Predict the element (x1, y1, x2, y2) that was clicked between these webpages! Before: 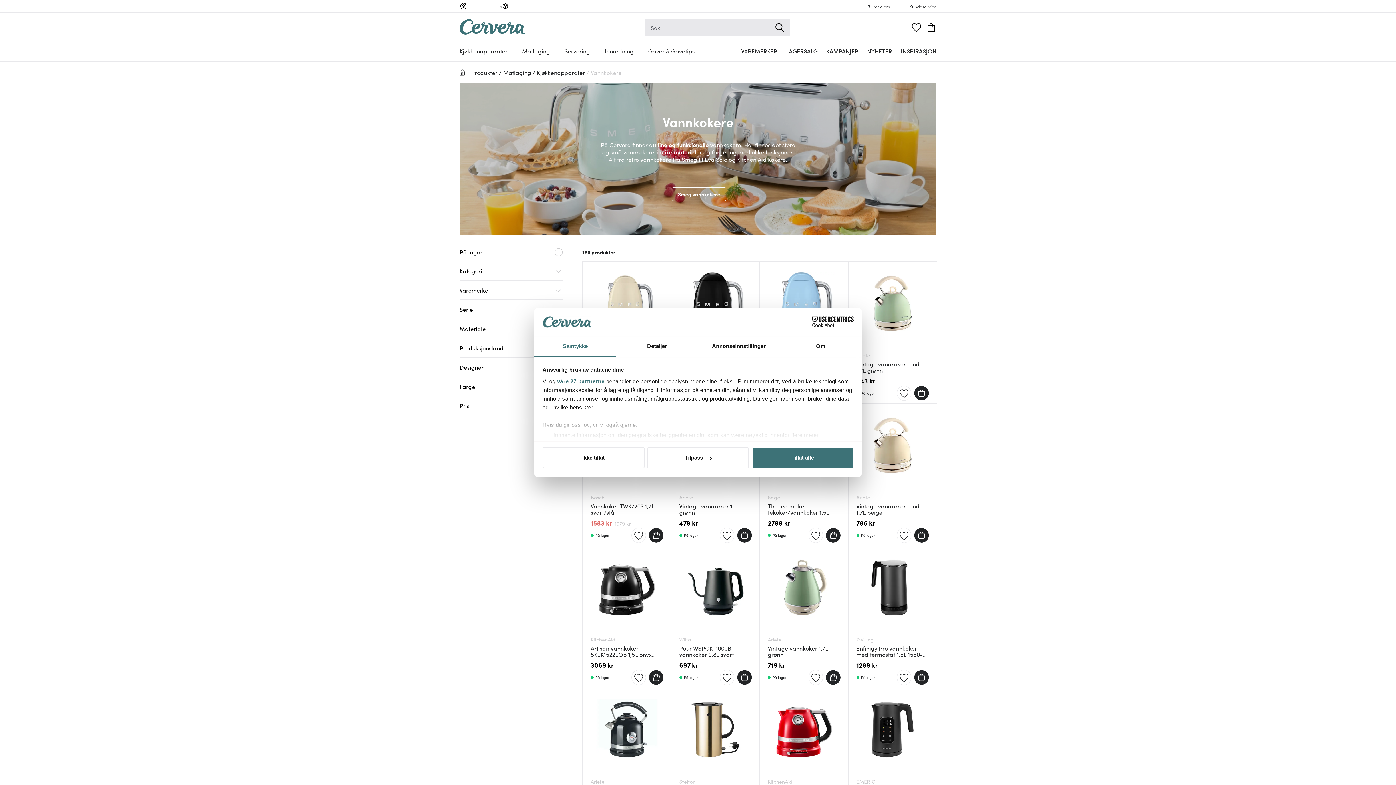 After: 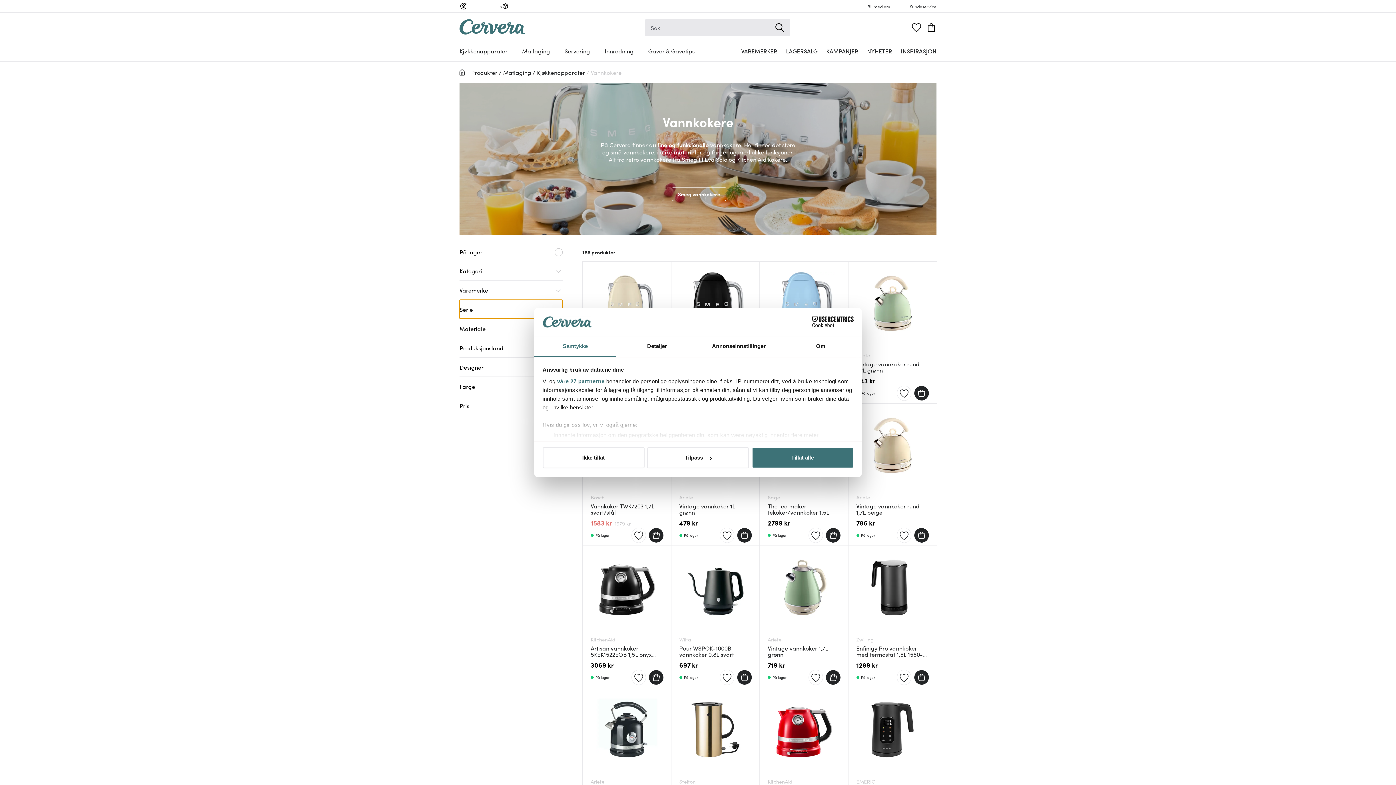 Action: label: Serie bbox: (459, 300, 562, 319)